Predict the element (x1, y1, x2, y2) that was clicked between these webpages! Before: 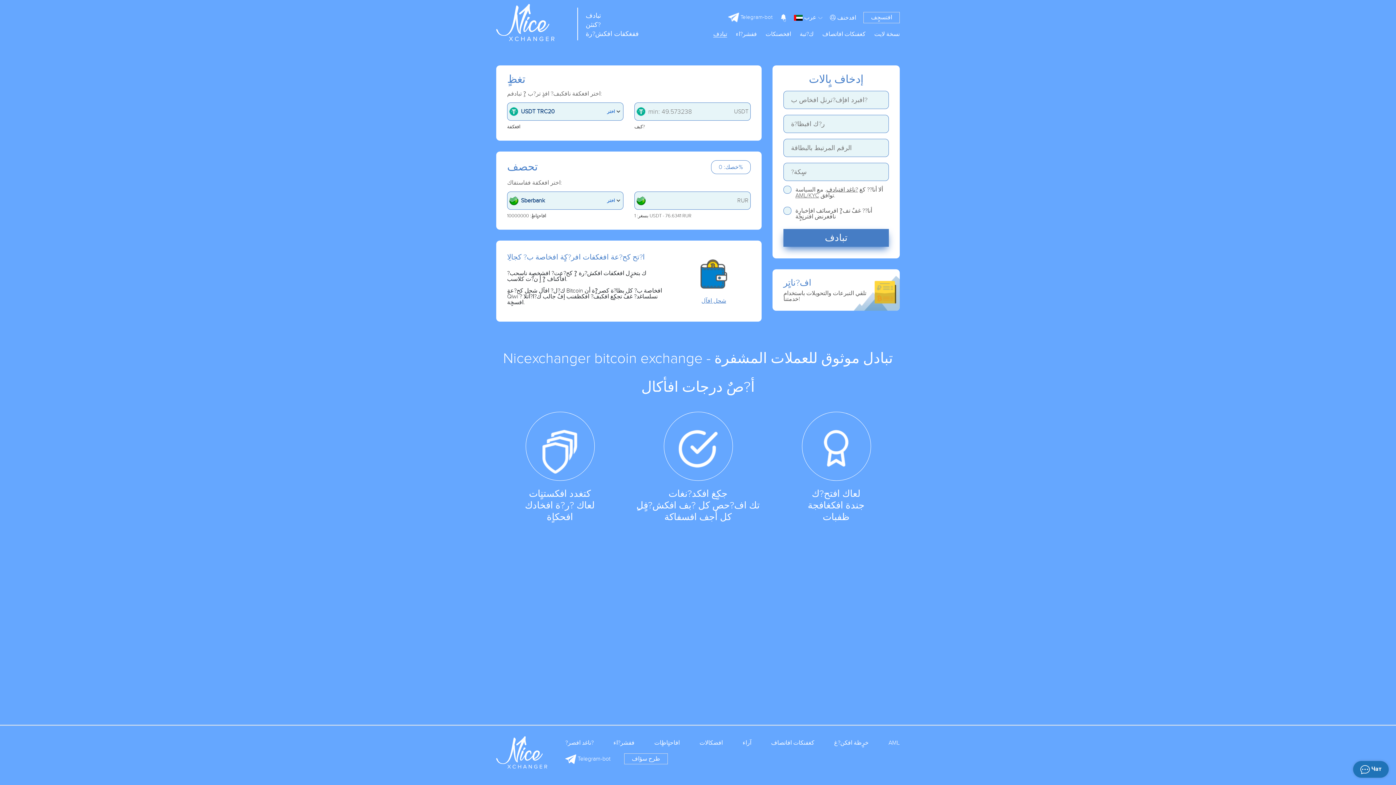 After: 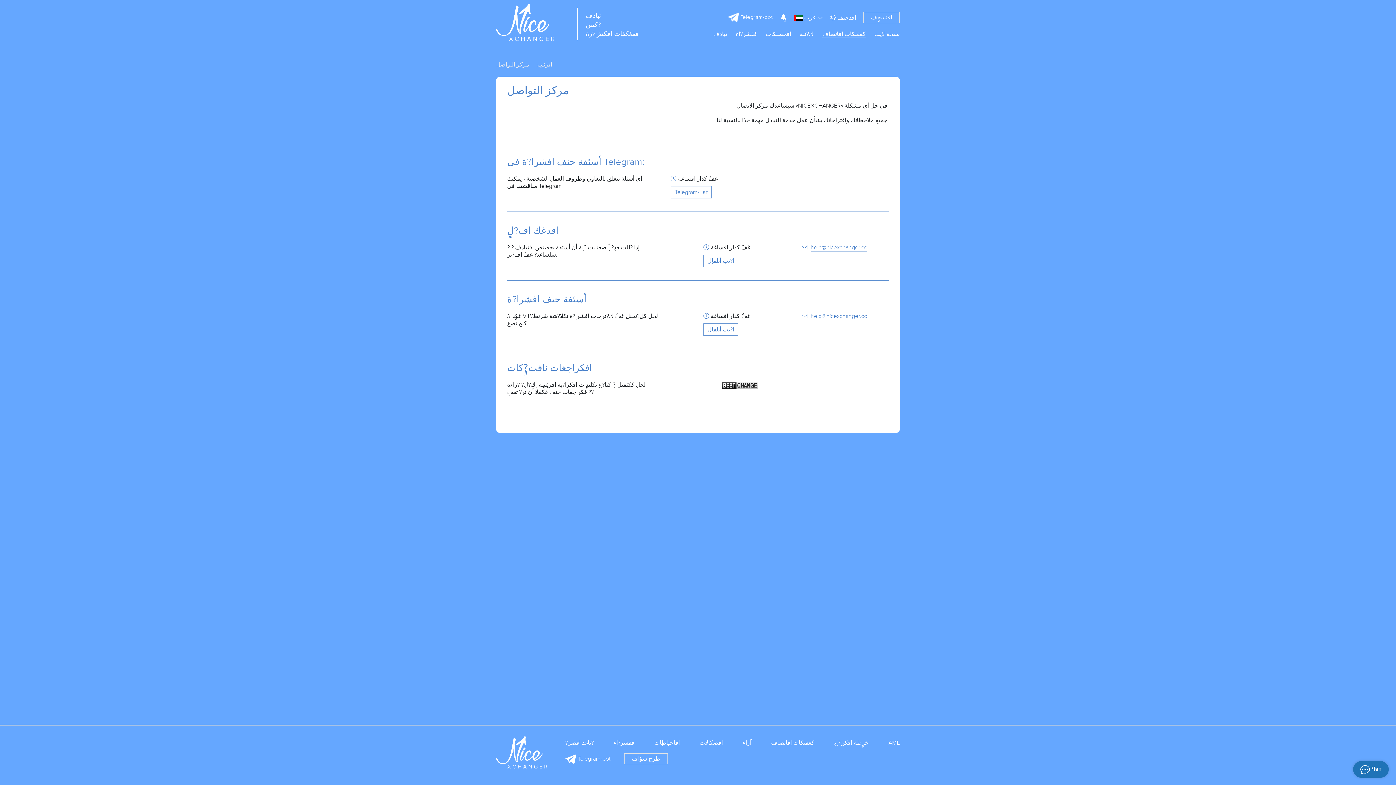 Action: bbox: (822, 31, 865, 37) label: كغفنكات افاتصاف